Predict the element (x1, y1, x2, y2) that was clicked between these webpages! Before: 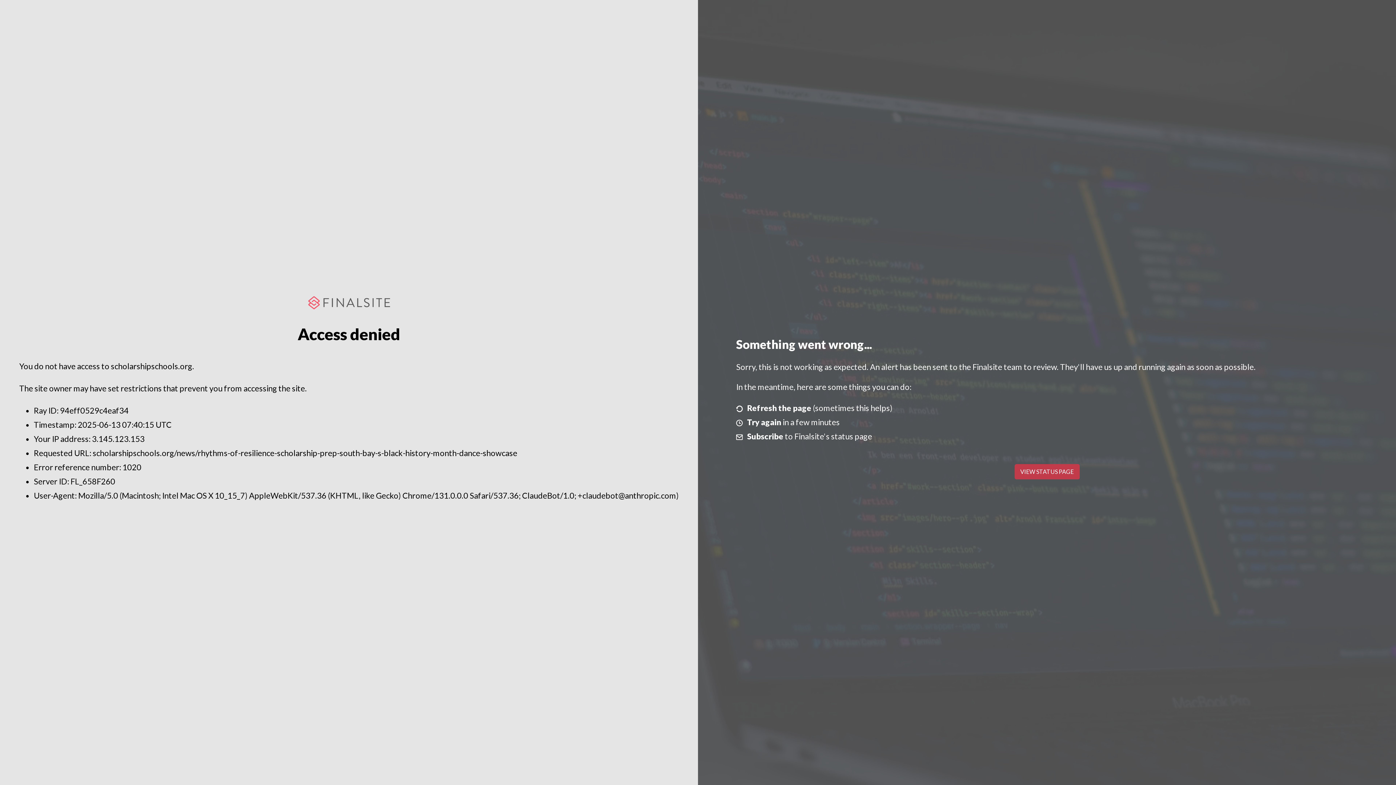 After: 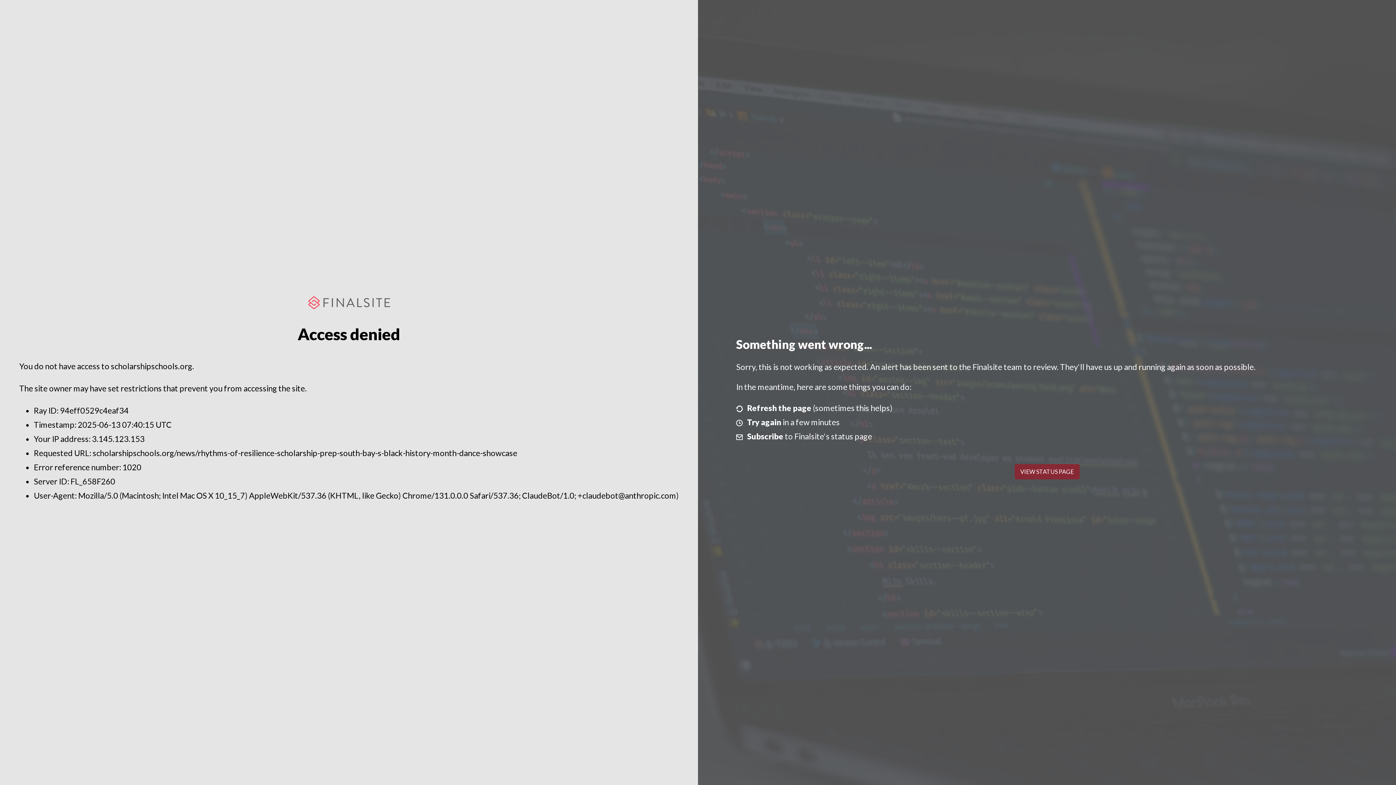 Action: bbox: (1014, 464, 1079, 479) label: VIEW STATUS PAGE